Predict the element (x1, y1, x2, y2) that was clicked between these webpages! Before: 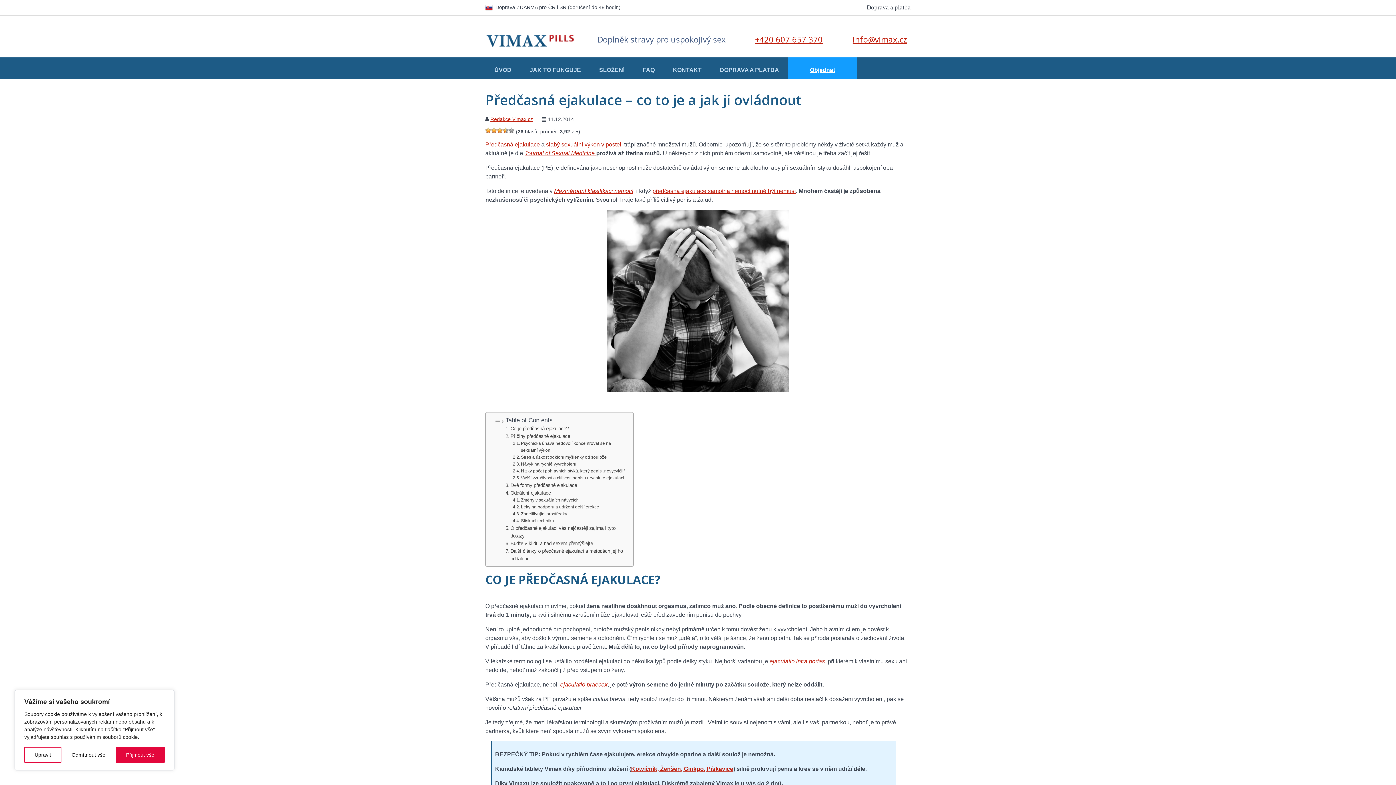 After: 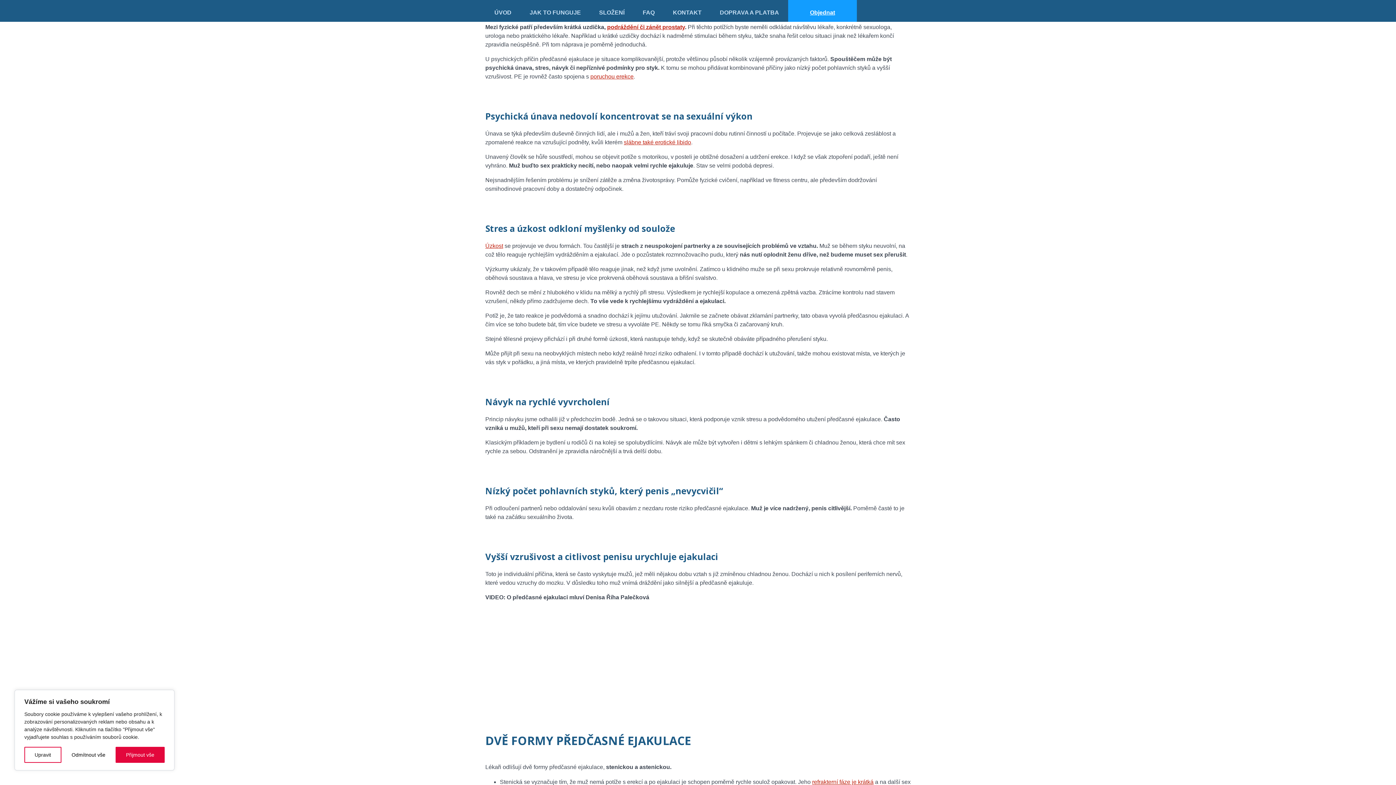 Action: label: Příčiny předčasné ejakulace bbox: (505, 432, 570, 440)